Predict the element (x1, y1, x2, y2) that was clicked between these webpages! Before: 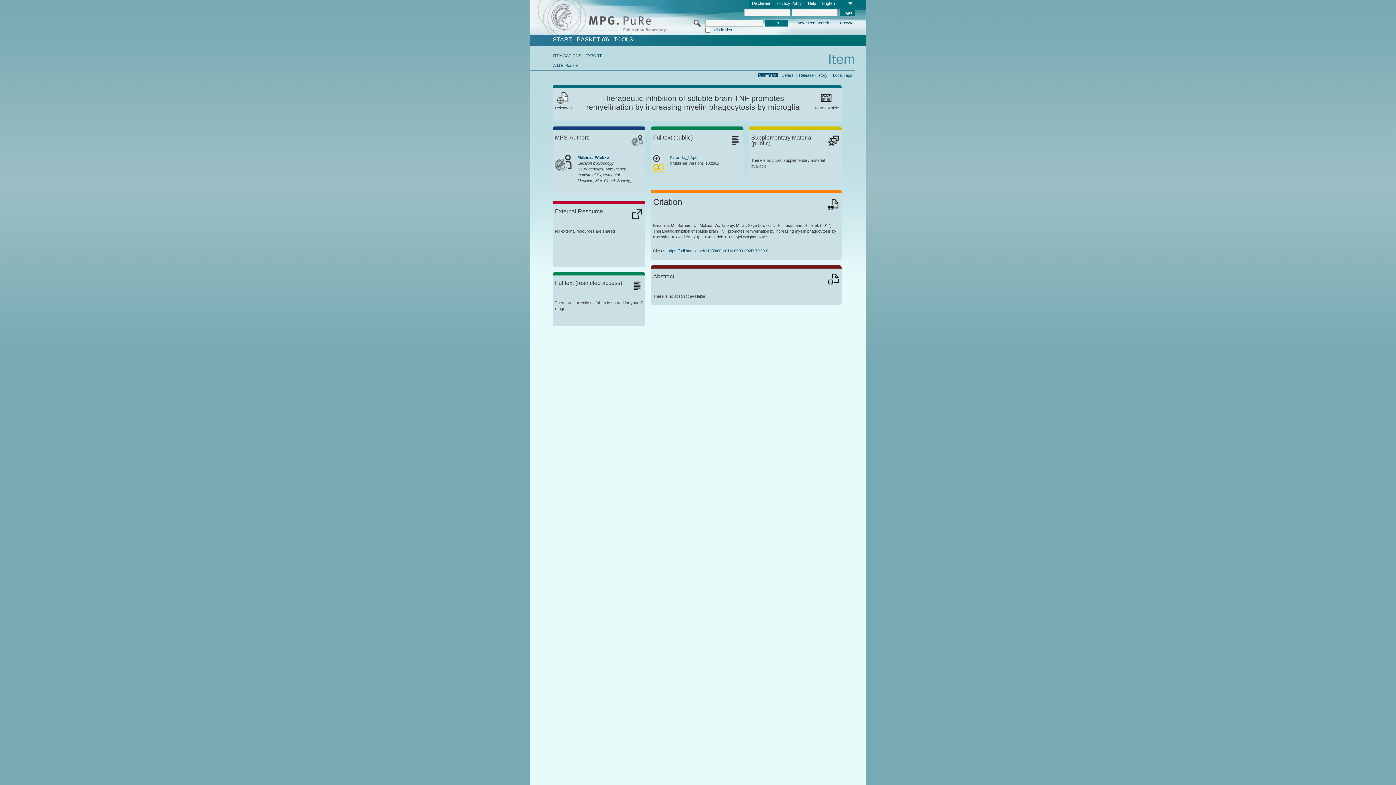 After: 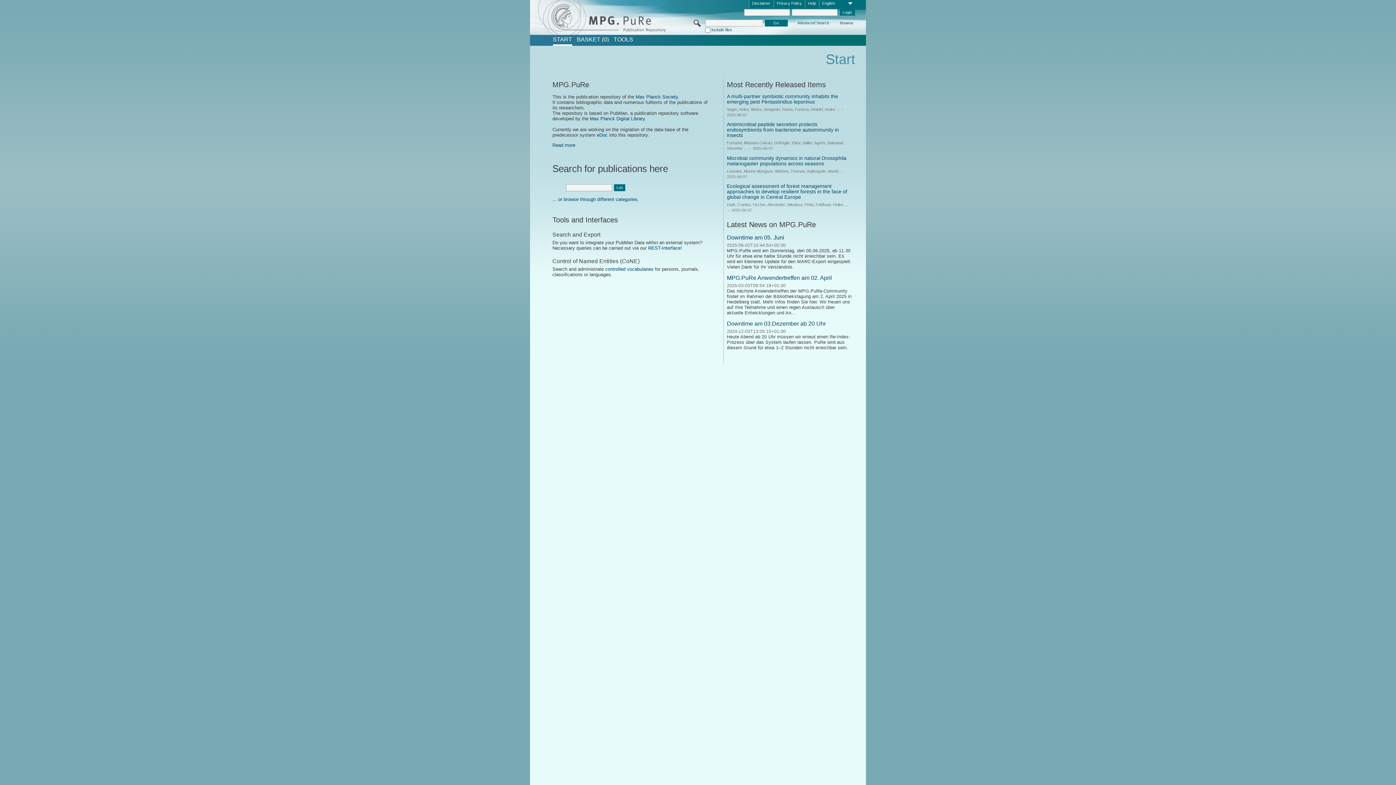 Action: bbox: (552, 36, 572, 42) label: START